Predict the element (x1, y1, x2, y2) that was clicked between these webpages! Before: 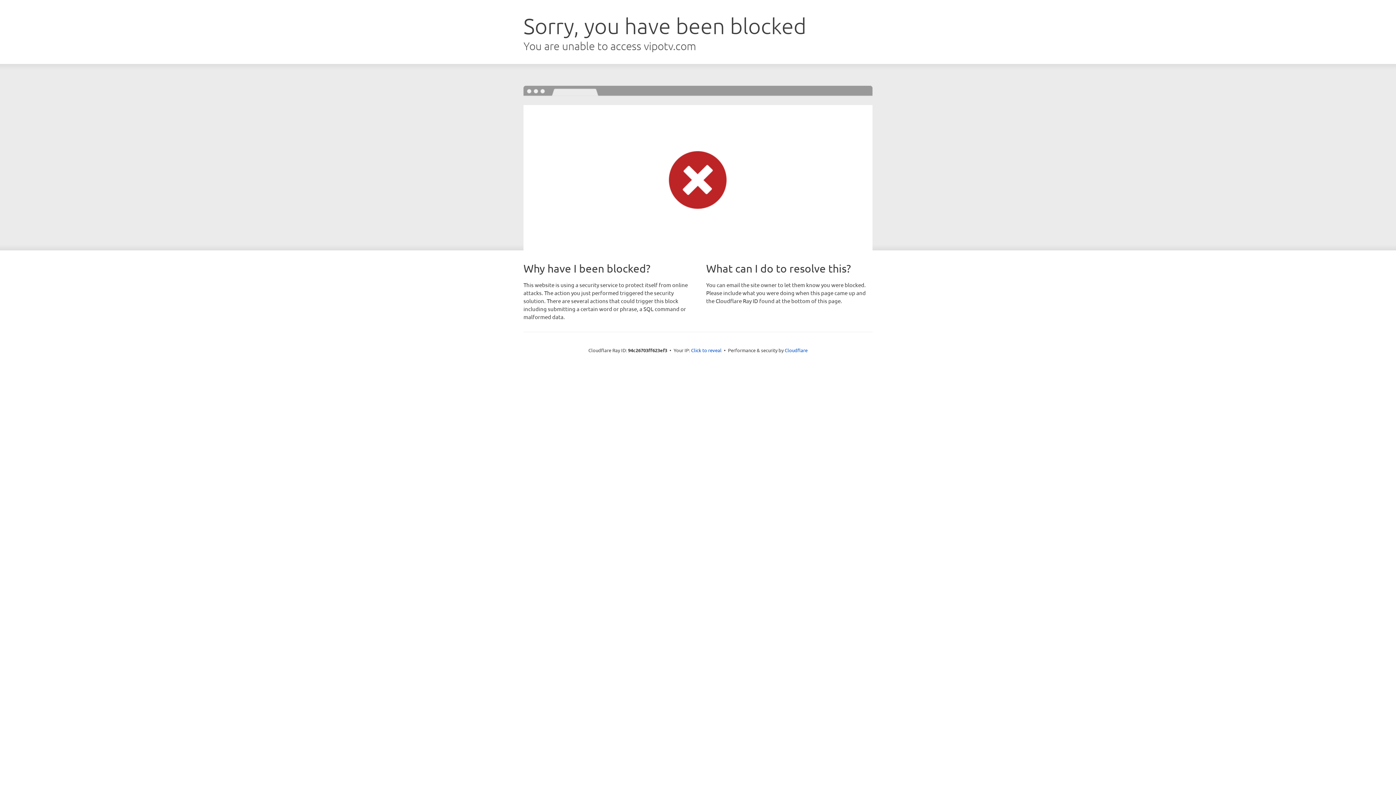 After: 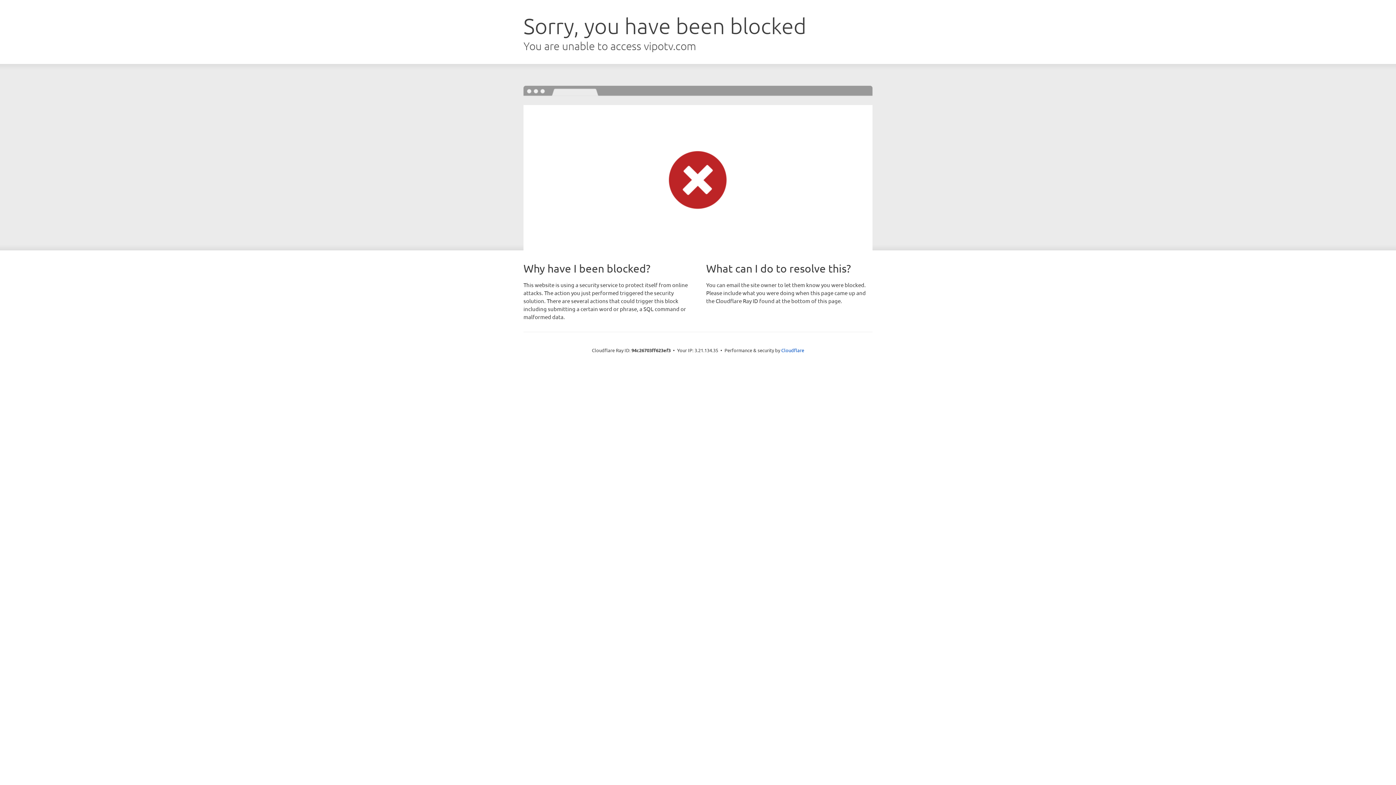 Action: bbox: (691, 346, 721, 353) label: Click to reveal